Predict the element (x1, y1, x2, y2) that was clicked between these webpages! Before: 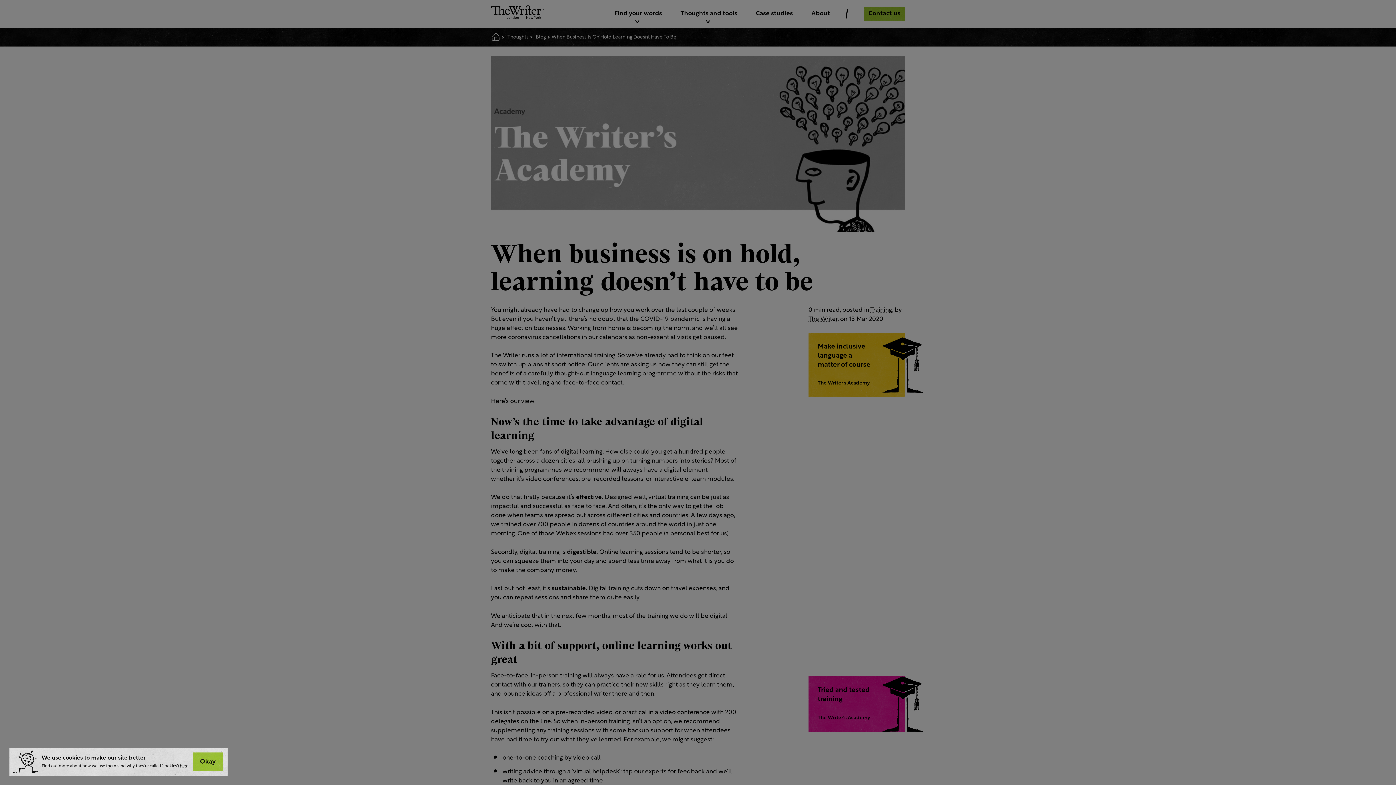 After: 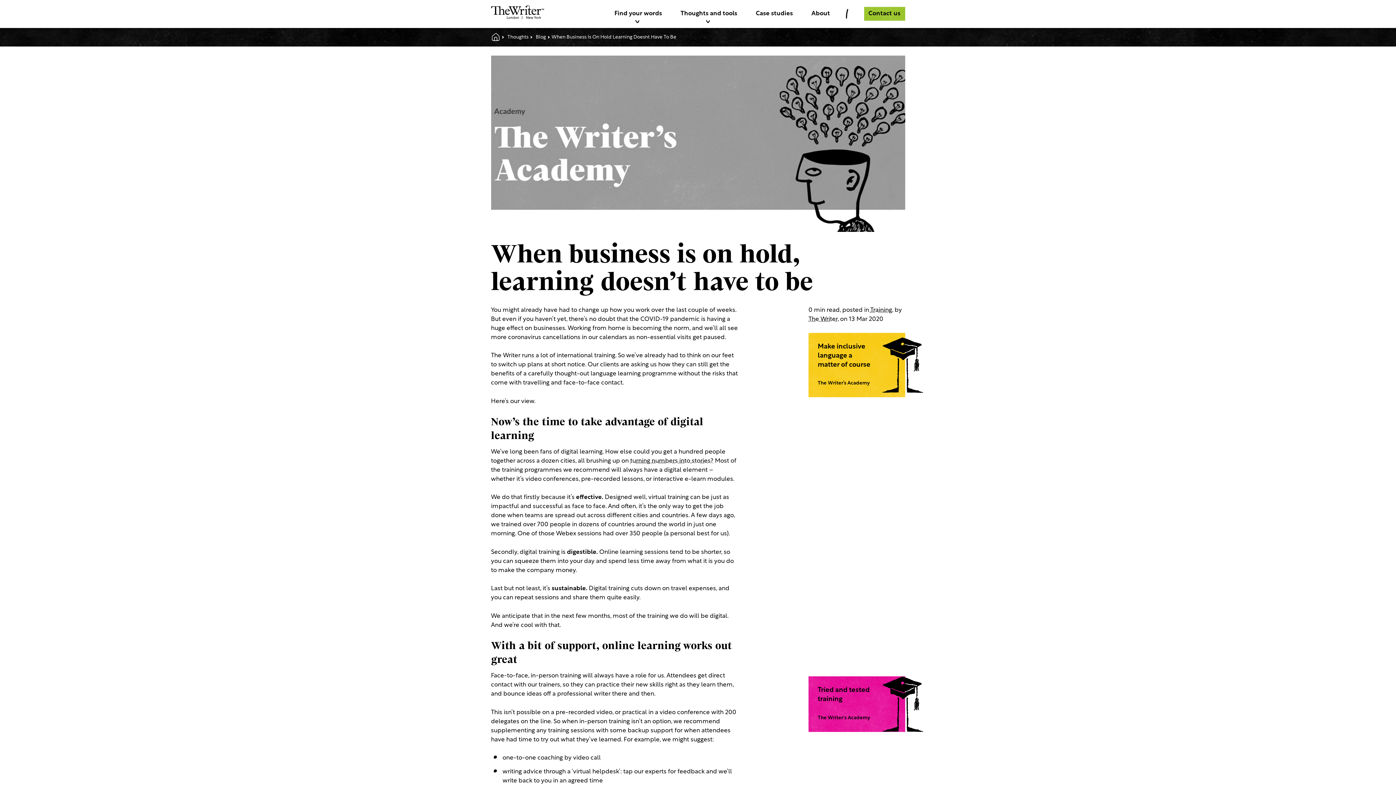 Action: label: Okay	 bbox: (192, 753, 222, 771)